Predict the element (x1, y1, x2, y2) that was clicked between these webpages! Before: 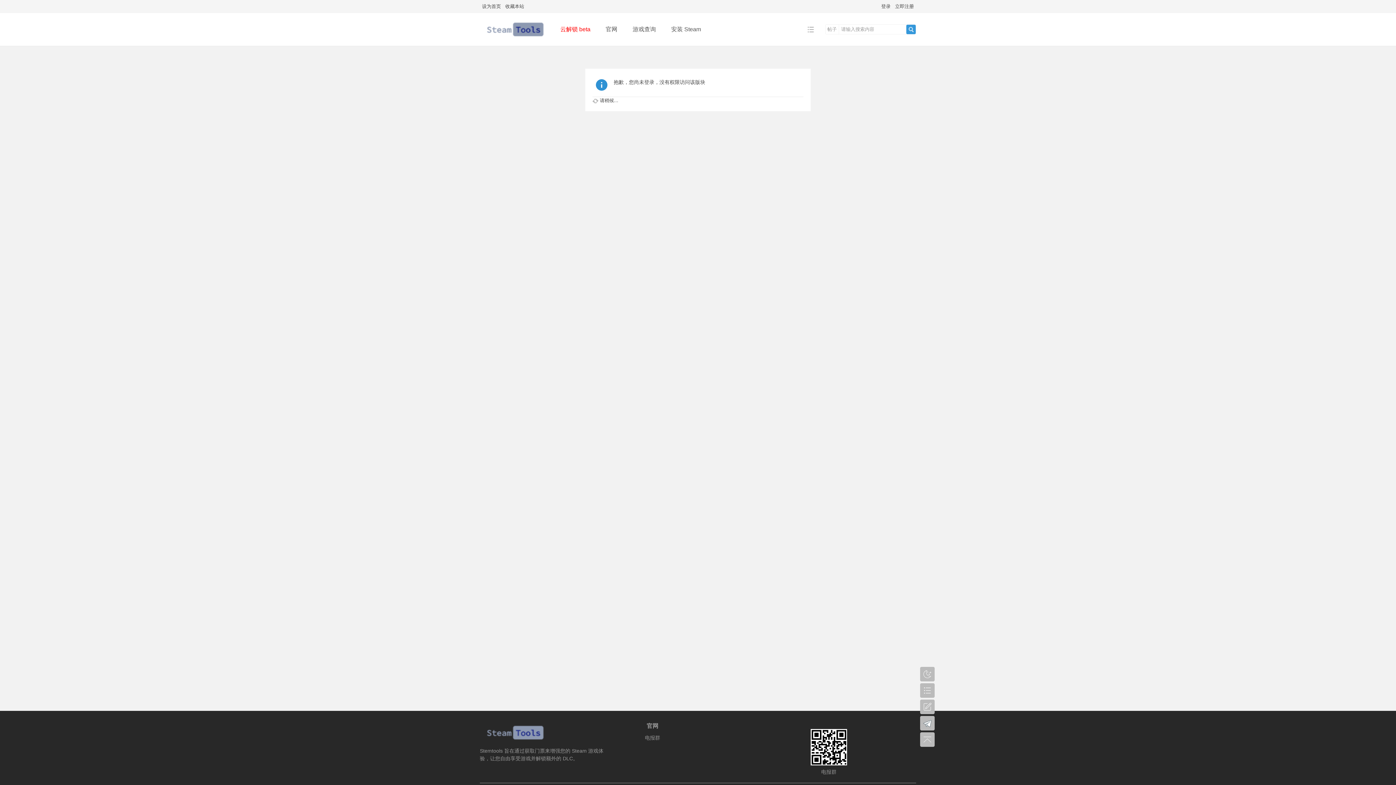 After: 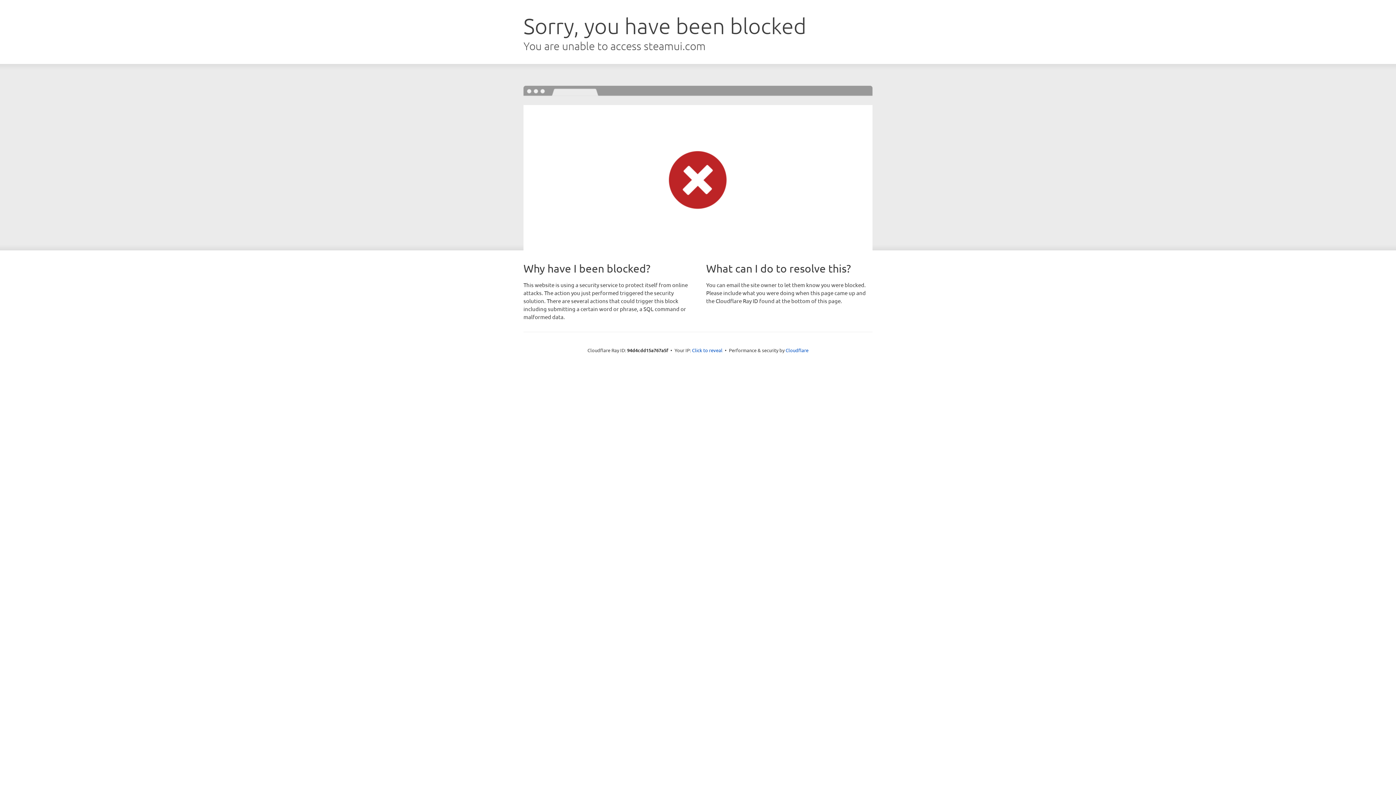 Action: label: 游戏查询 bbox: (625, 16, 663, 42)